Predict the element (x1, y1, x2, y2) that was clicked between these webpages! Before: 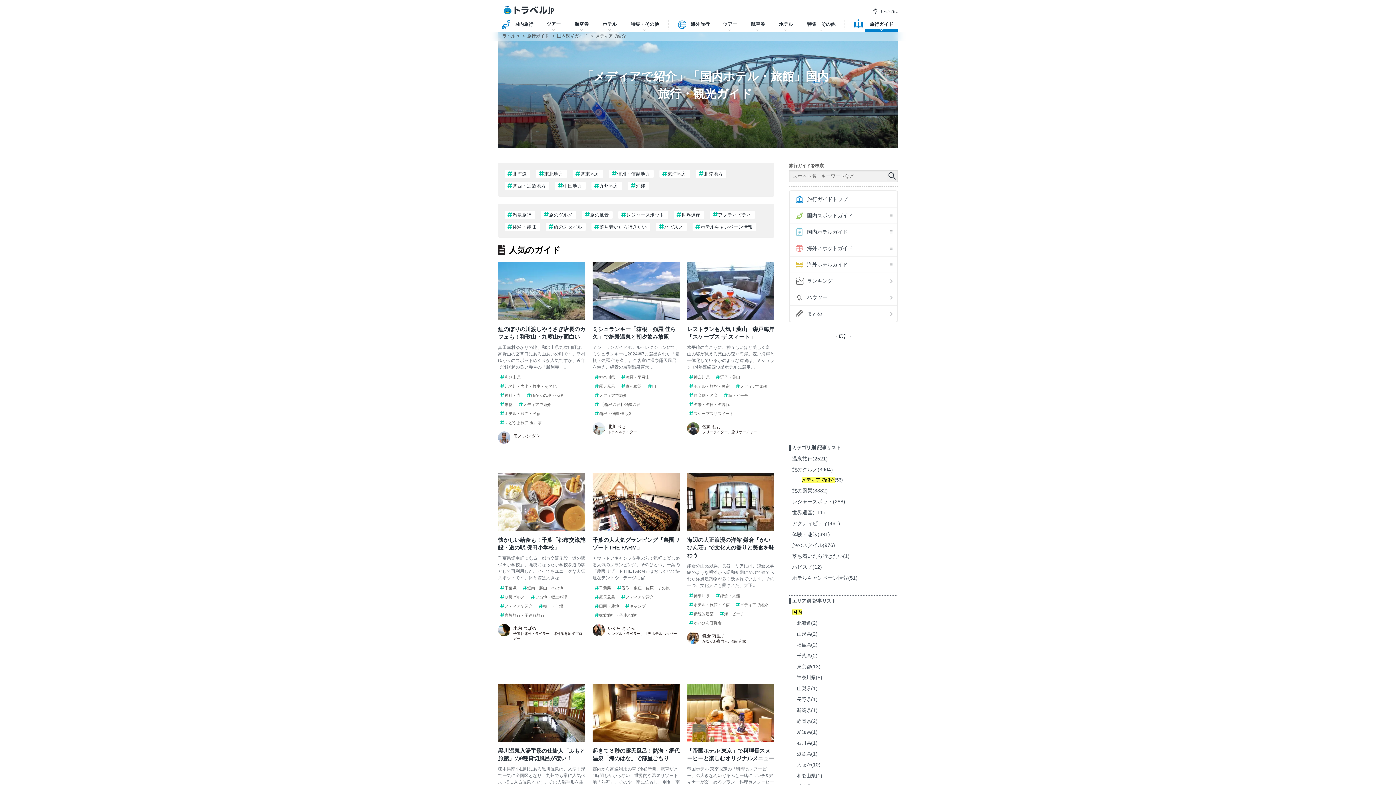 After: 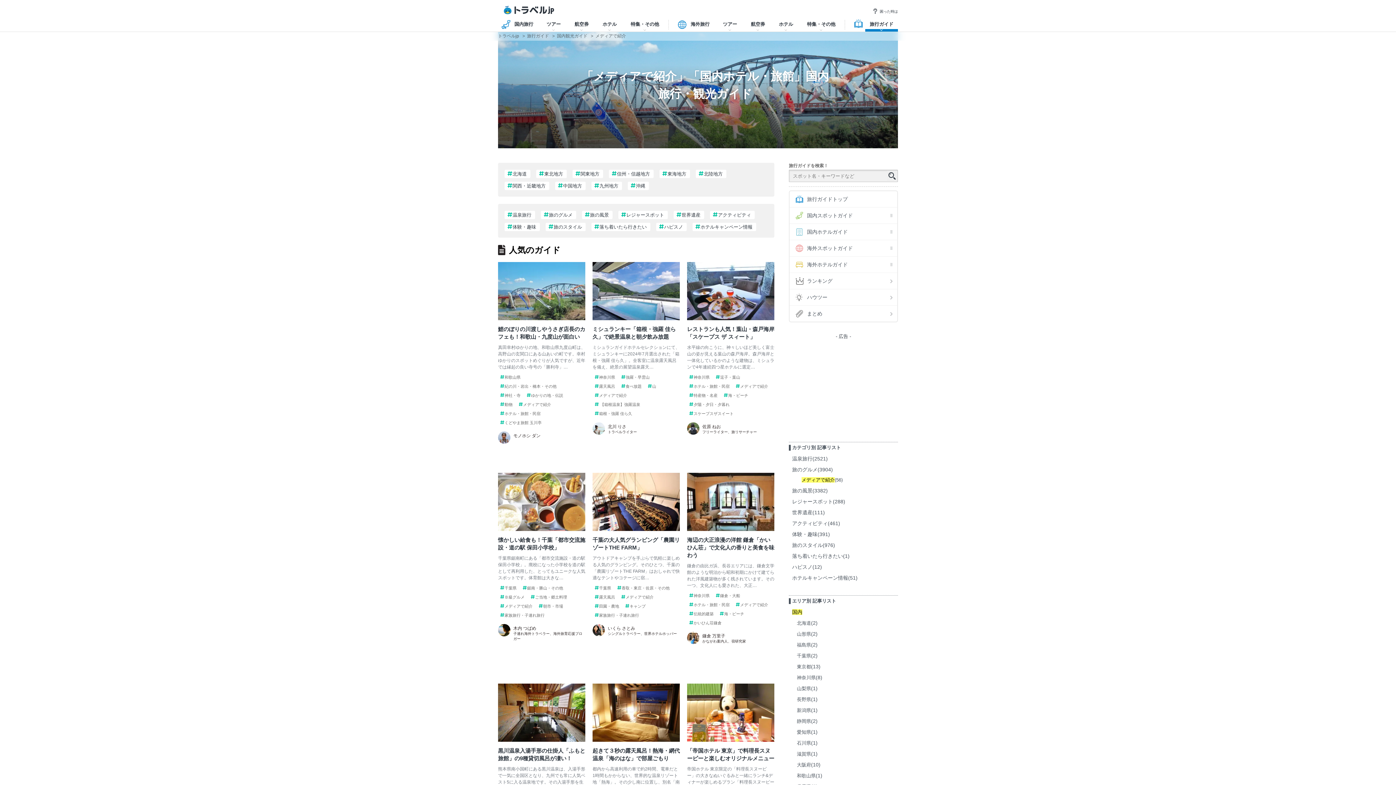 Action: bbox: (792, 609, 802, 615) label: 国内